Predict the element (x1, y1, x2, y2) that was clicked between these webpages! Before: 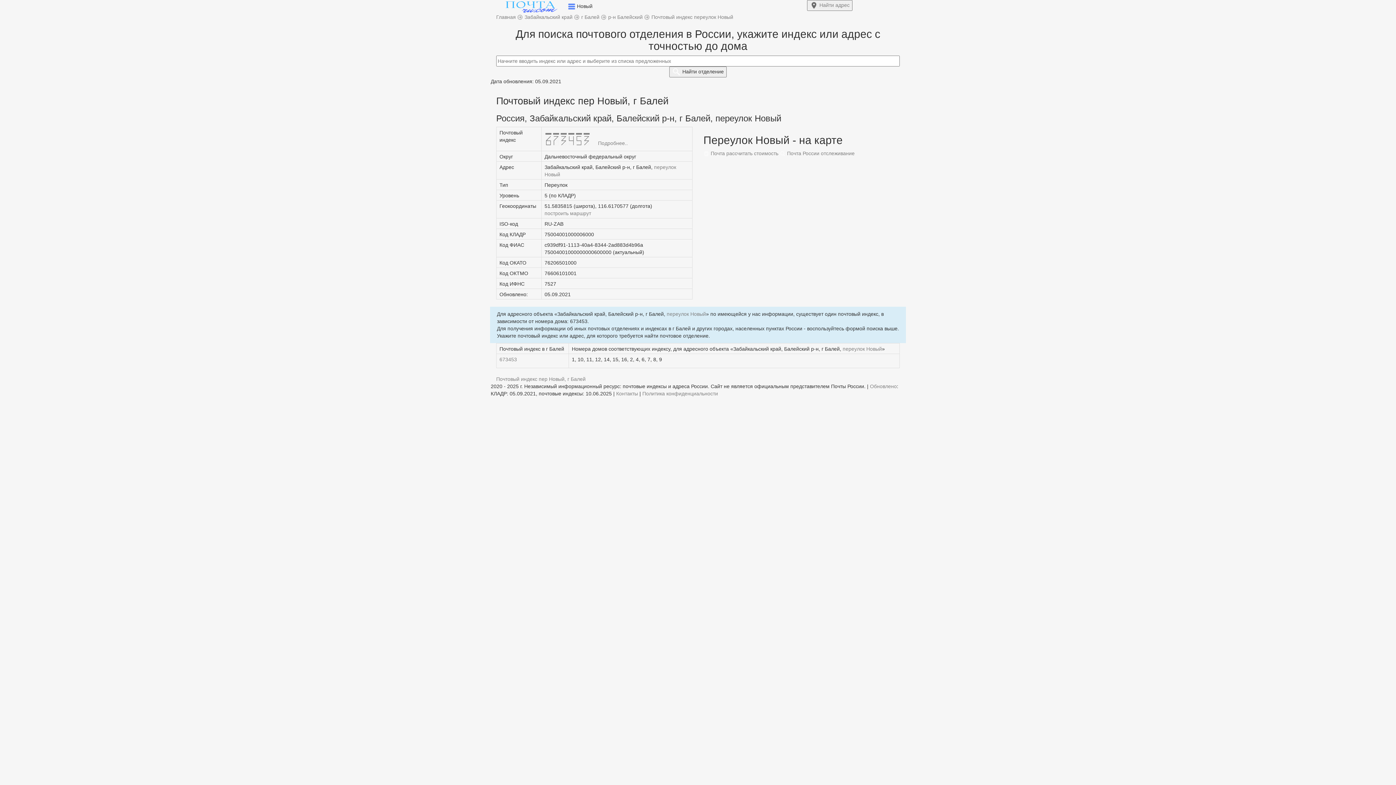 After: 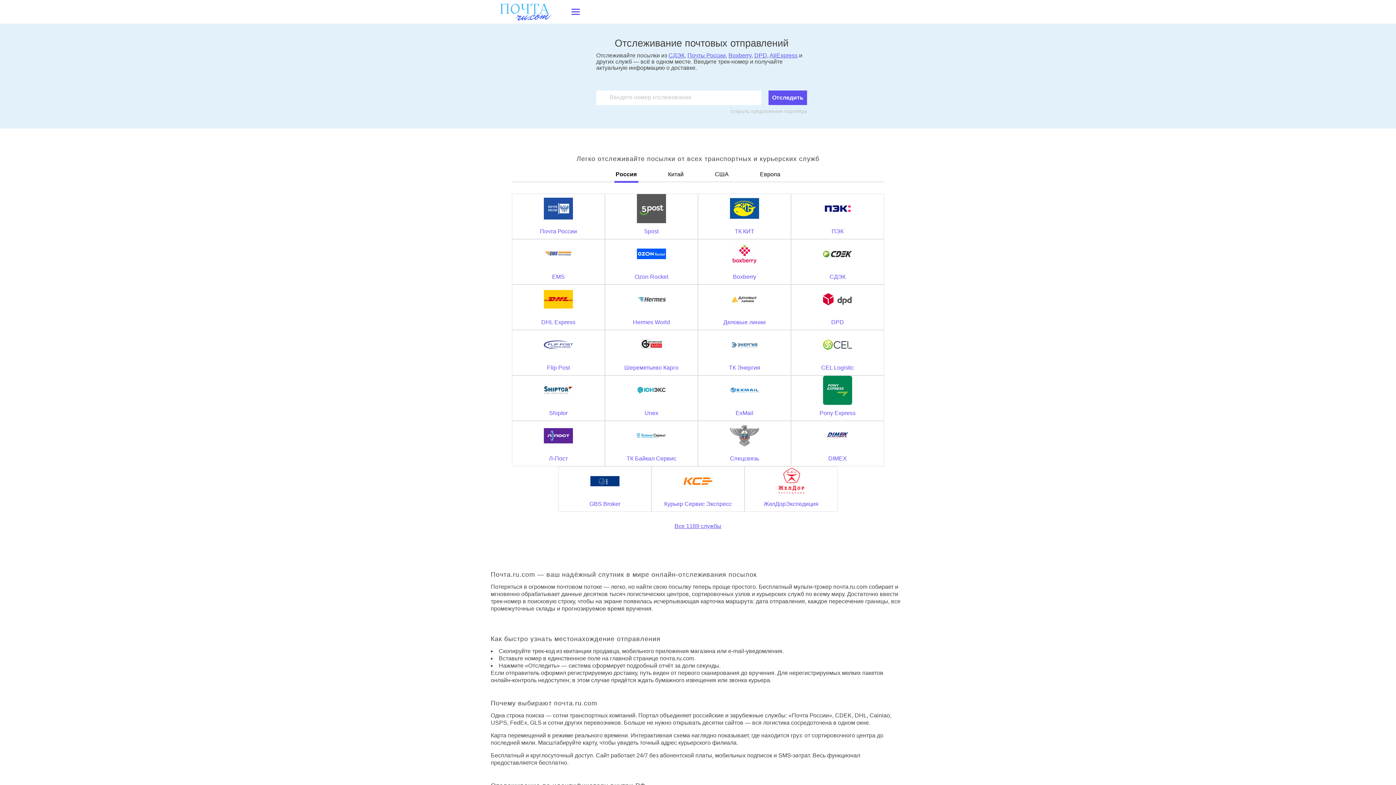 Action: label:  Почта России отслеживание bbox: (780, 150, 854, 156)